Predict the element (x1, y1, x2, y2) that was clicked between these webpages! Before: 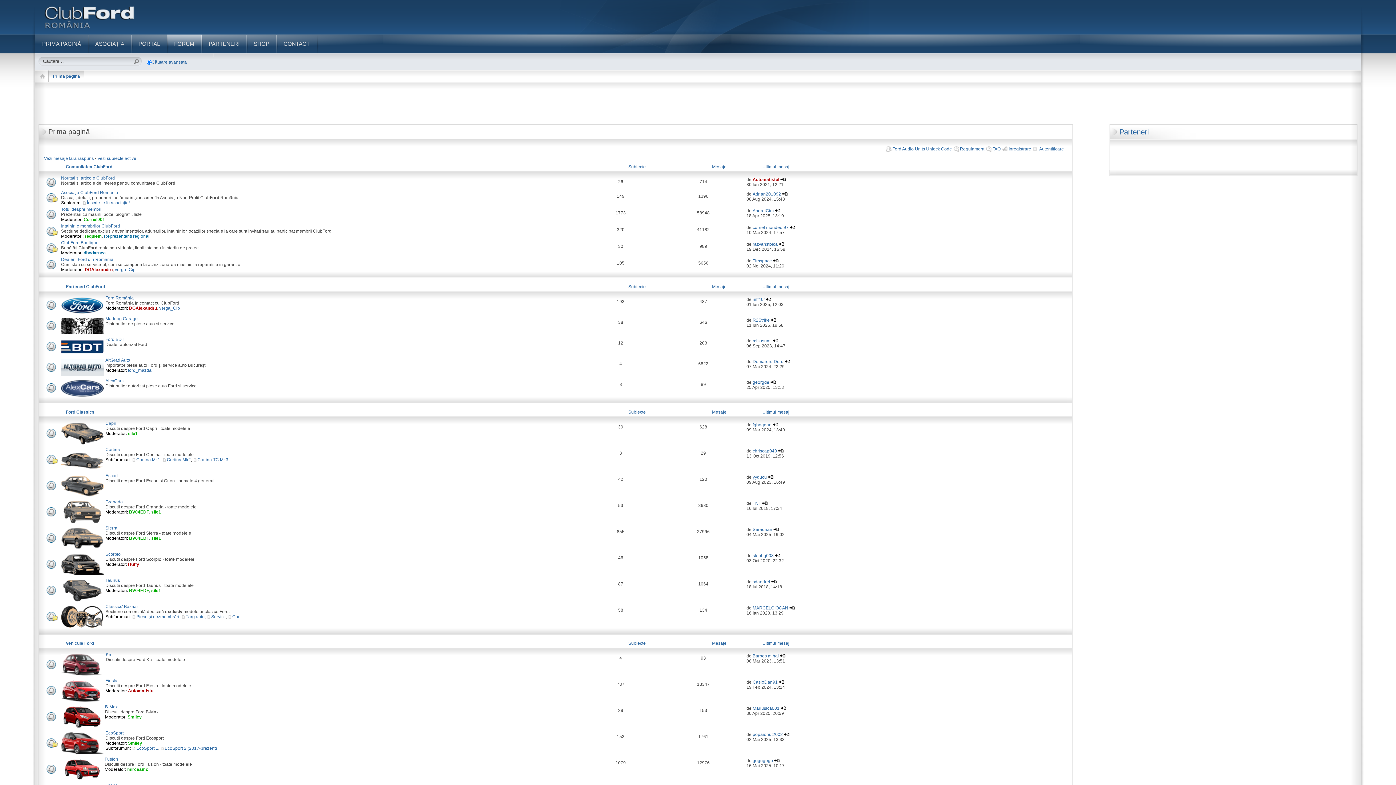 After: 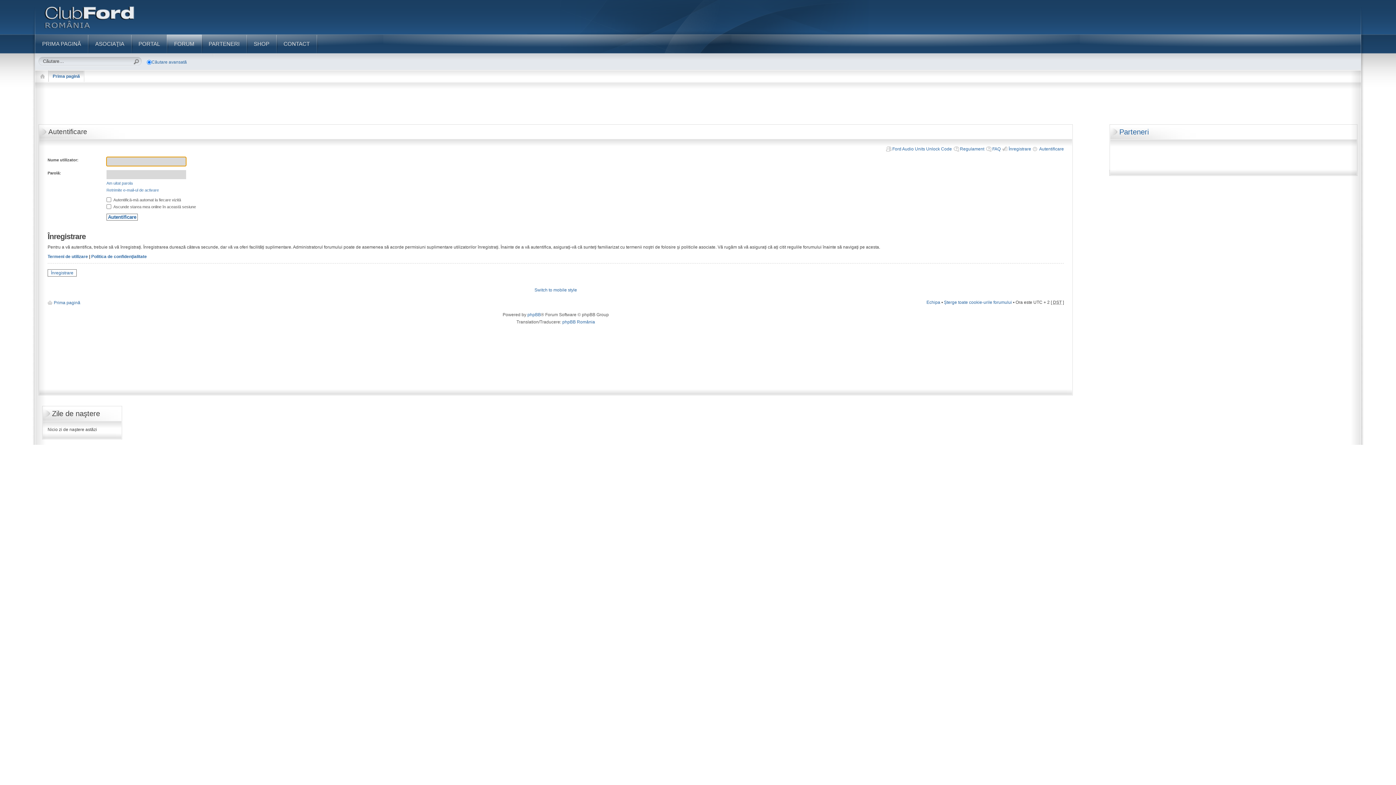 Action: bbox: (104, 233, 150, 238) label: Reprezentanti regionali